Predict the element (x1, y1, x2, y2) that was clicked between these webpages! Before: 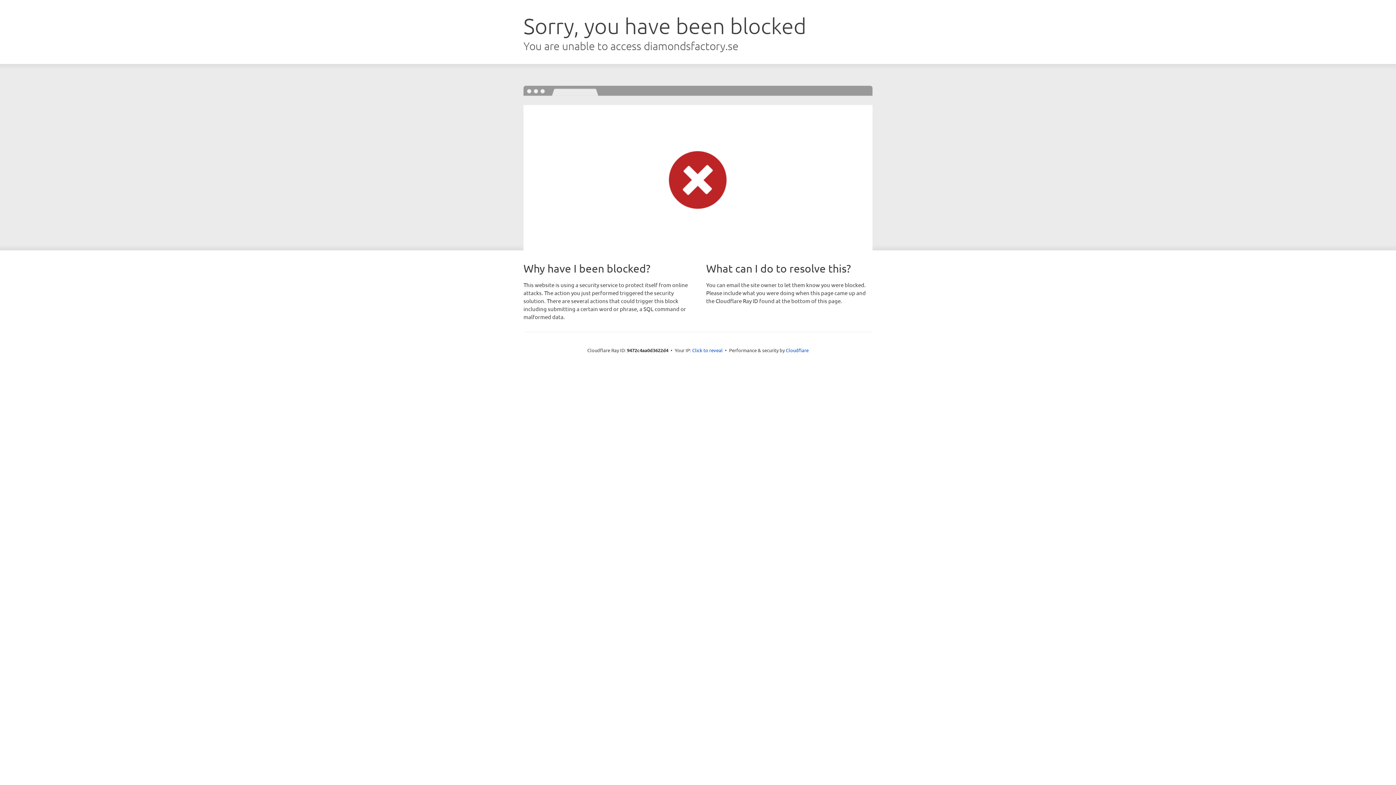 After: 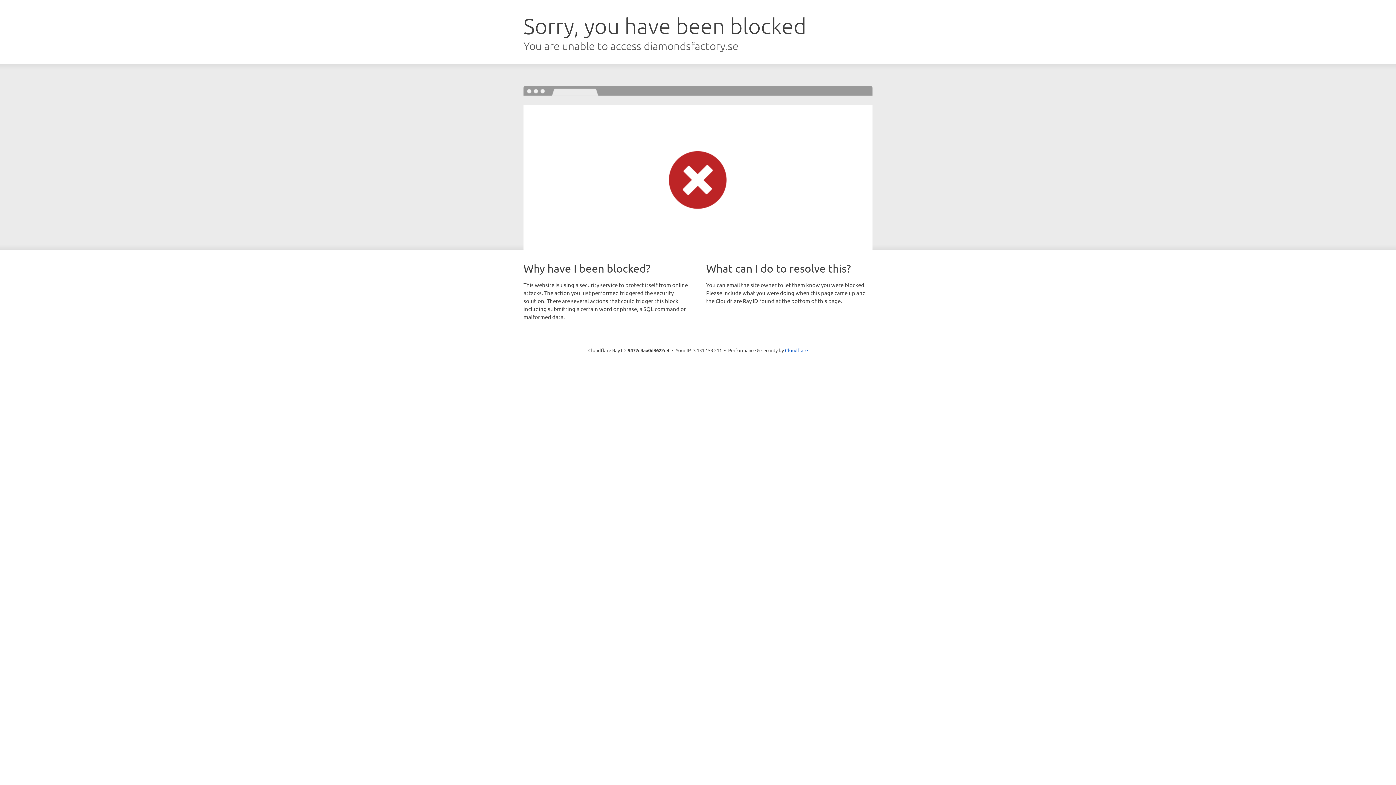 Action: bbox: (692, 346, 722, 353) label: Click to reveal